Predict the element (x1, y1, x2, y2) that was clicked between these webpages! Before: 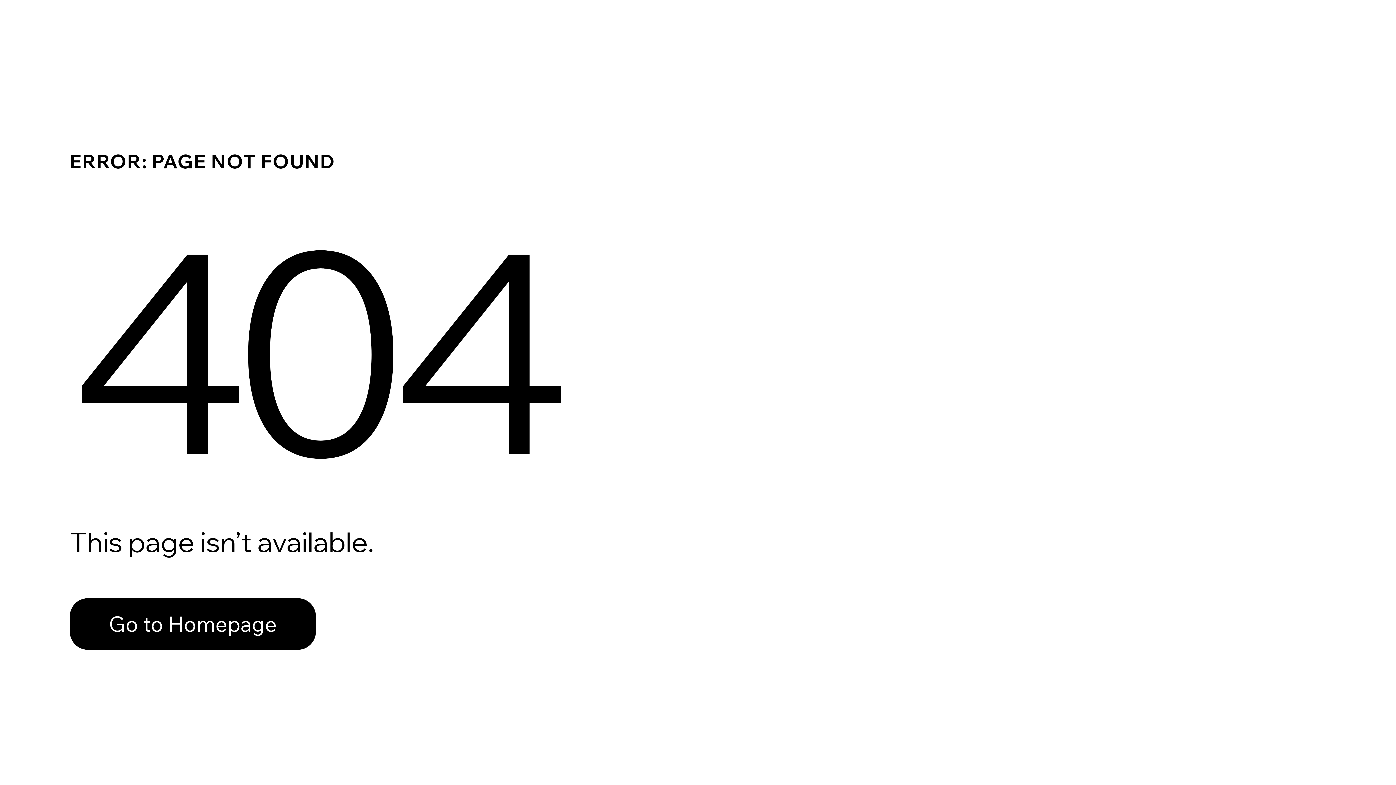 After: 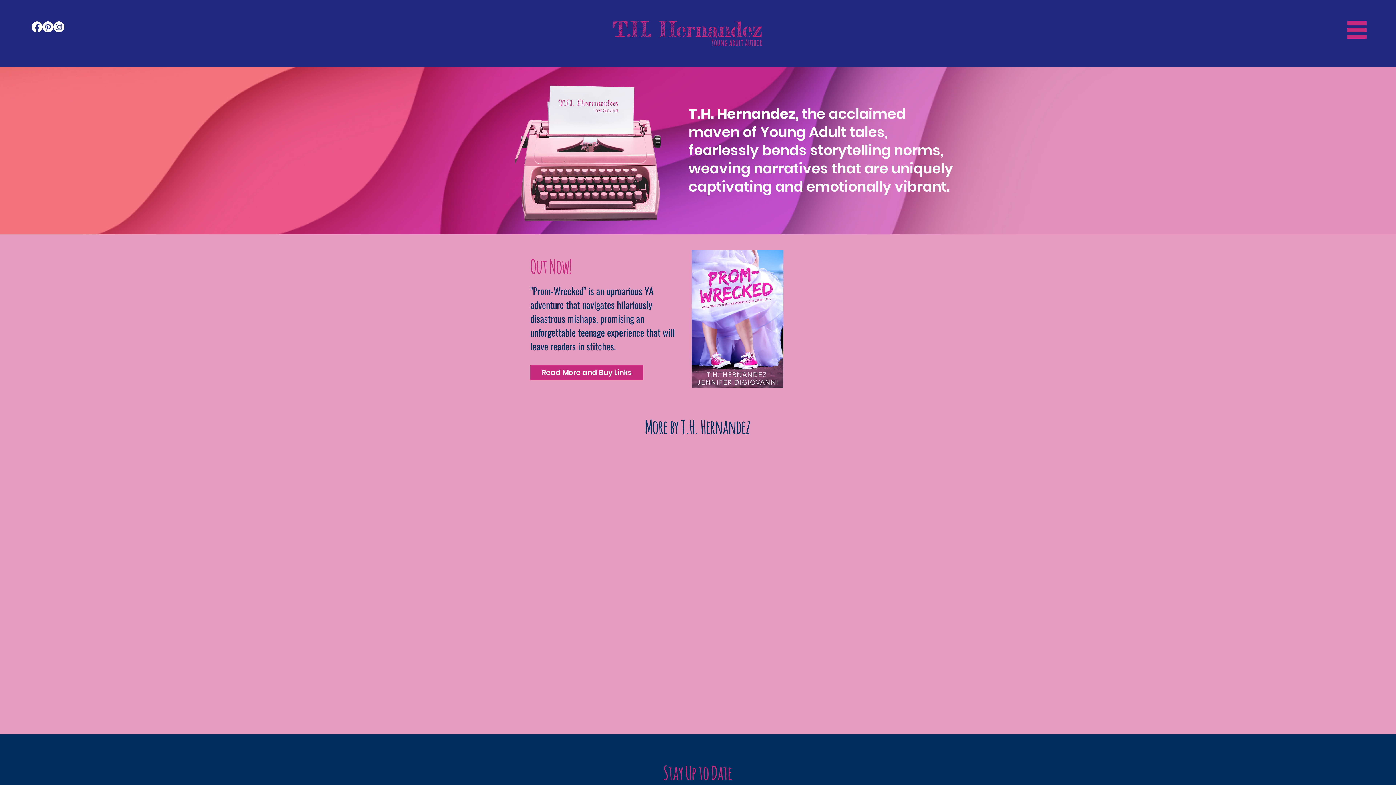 Action: label: Go to Homepage bbox: (69, 582, 768, 659)